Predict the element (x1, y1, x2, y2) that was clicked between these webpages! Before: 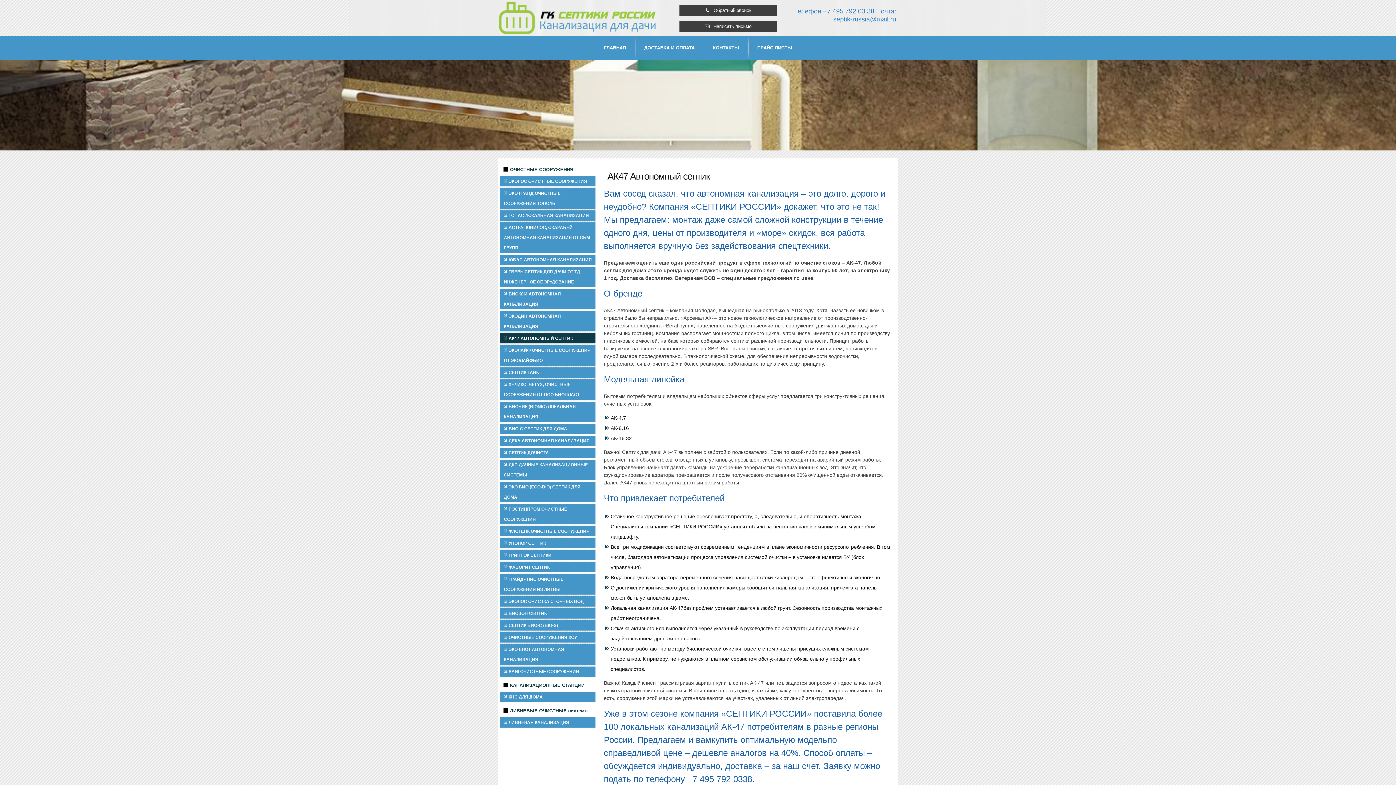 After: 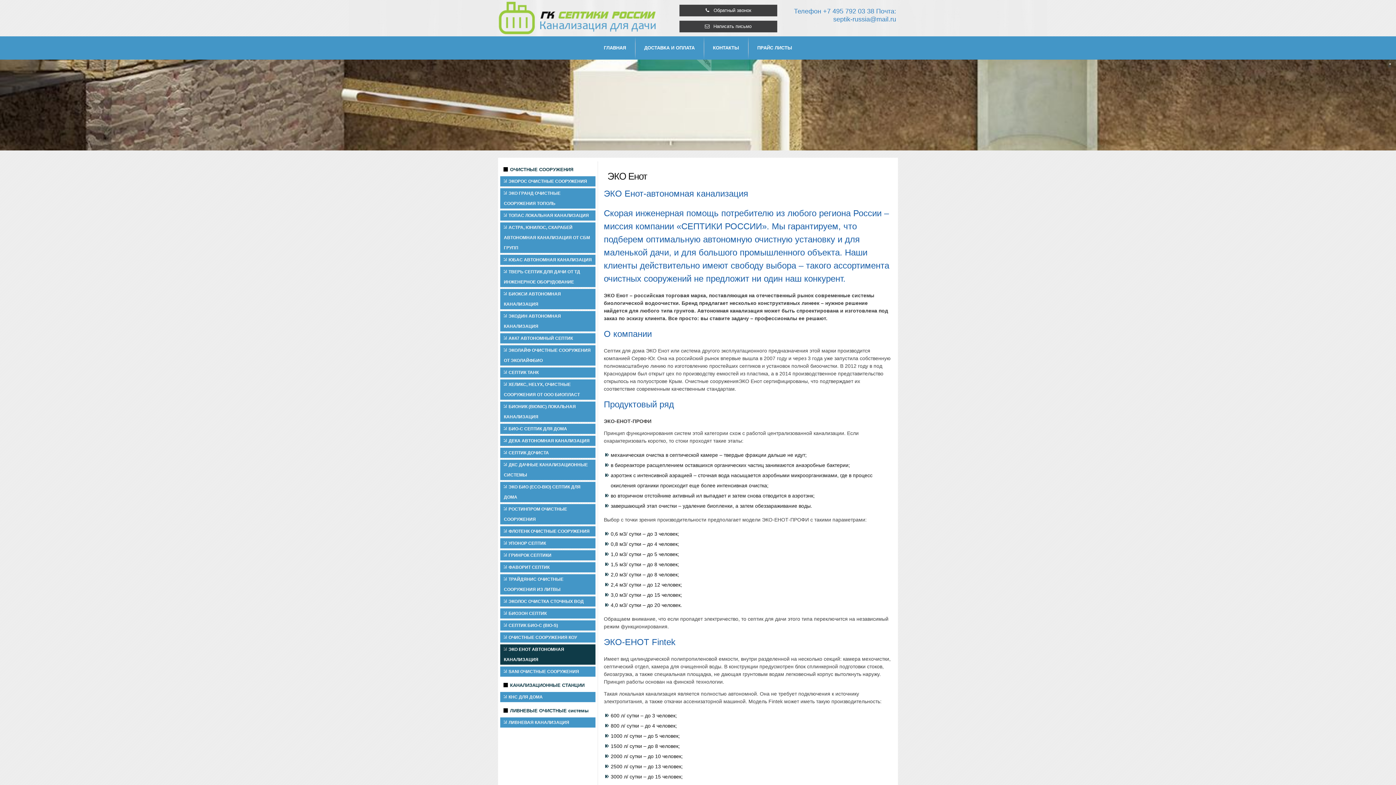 Action: bbox: (500, 644, 595, 665) label: ЭКО ЕНОТ АВТОНОМНАЯ КАНАЛИЗАЦИЯ